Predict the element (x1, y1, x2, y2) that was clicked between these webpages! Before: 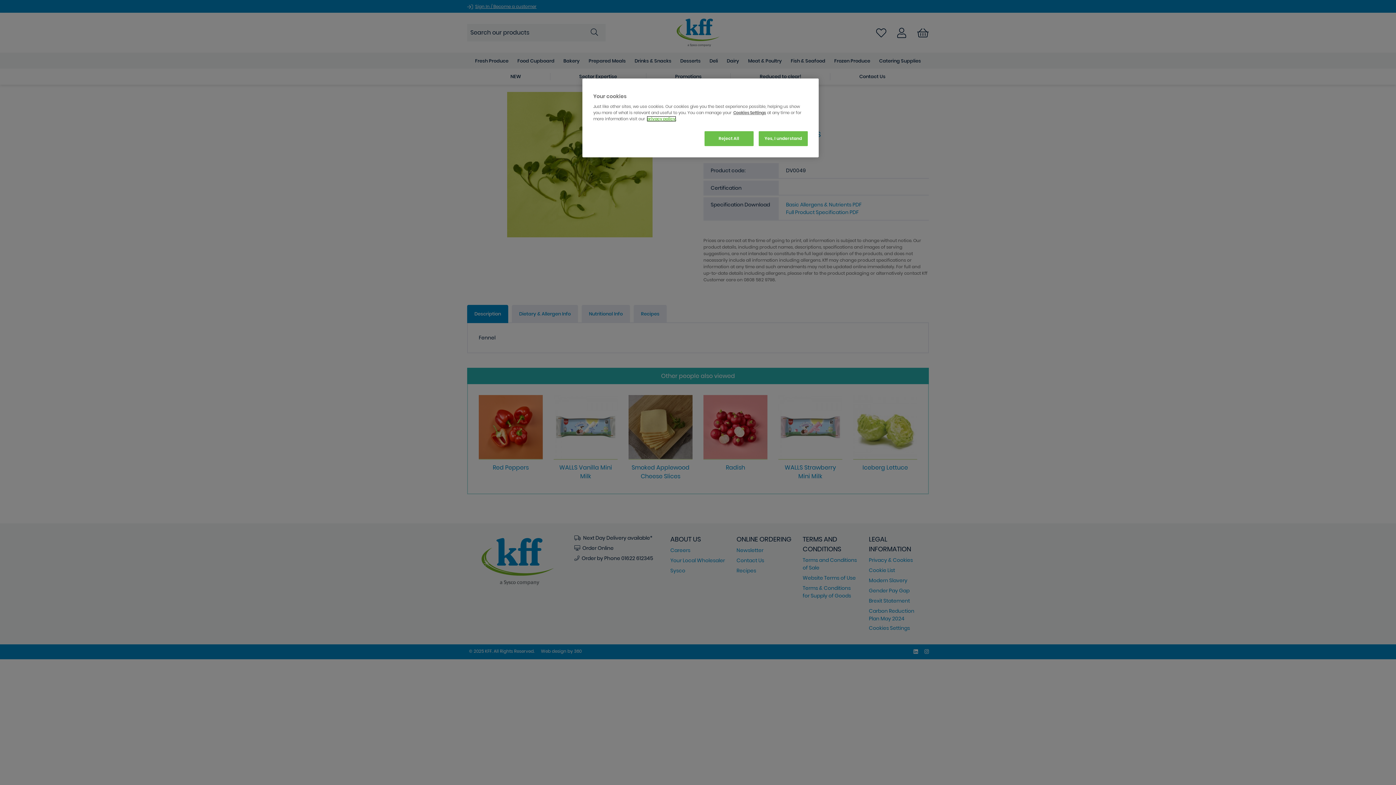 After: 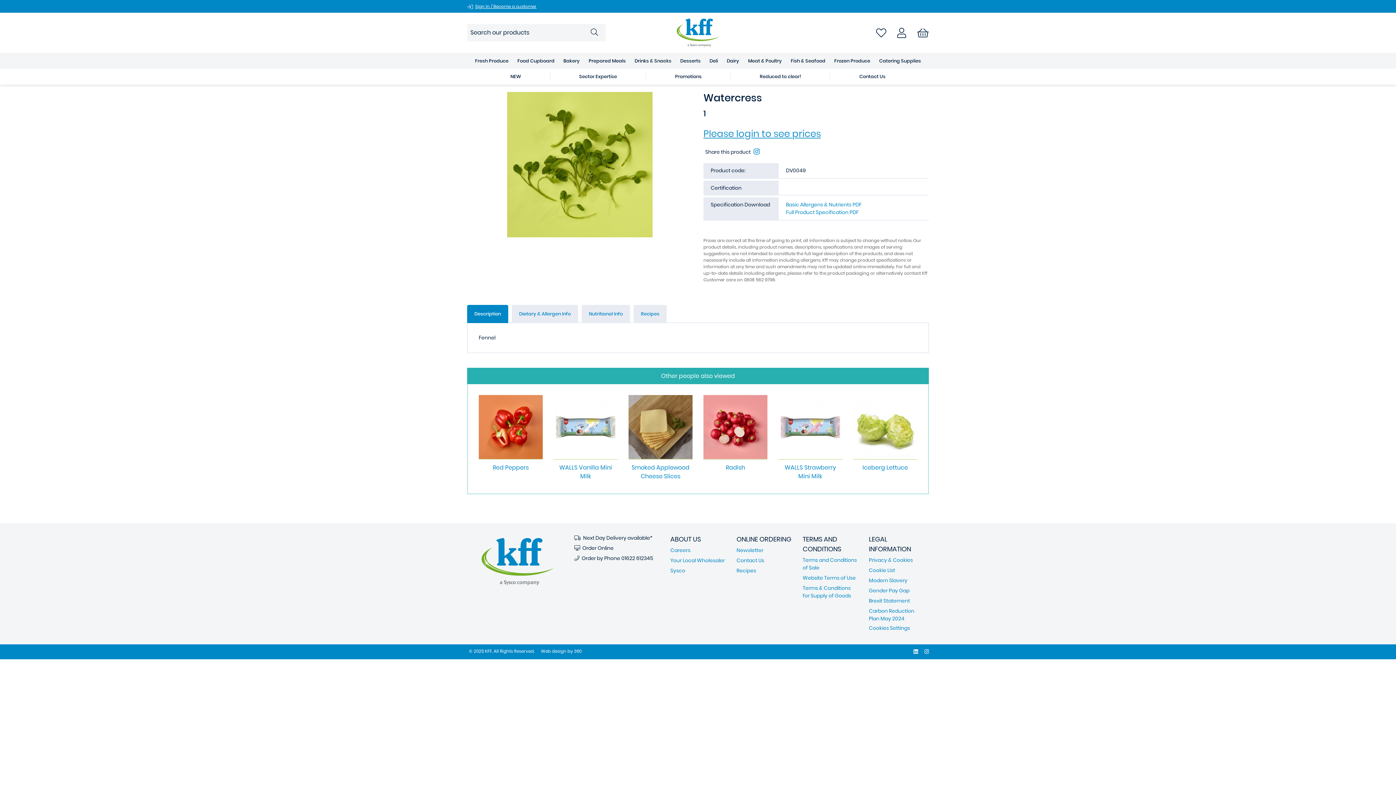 Action: bbox: (704, 131, 753, 146) label: Reject All